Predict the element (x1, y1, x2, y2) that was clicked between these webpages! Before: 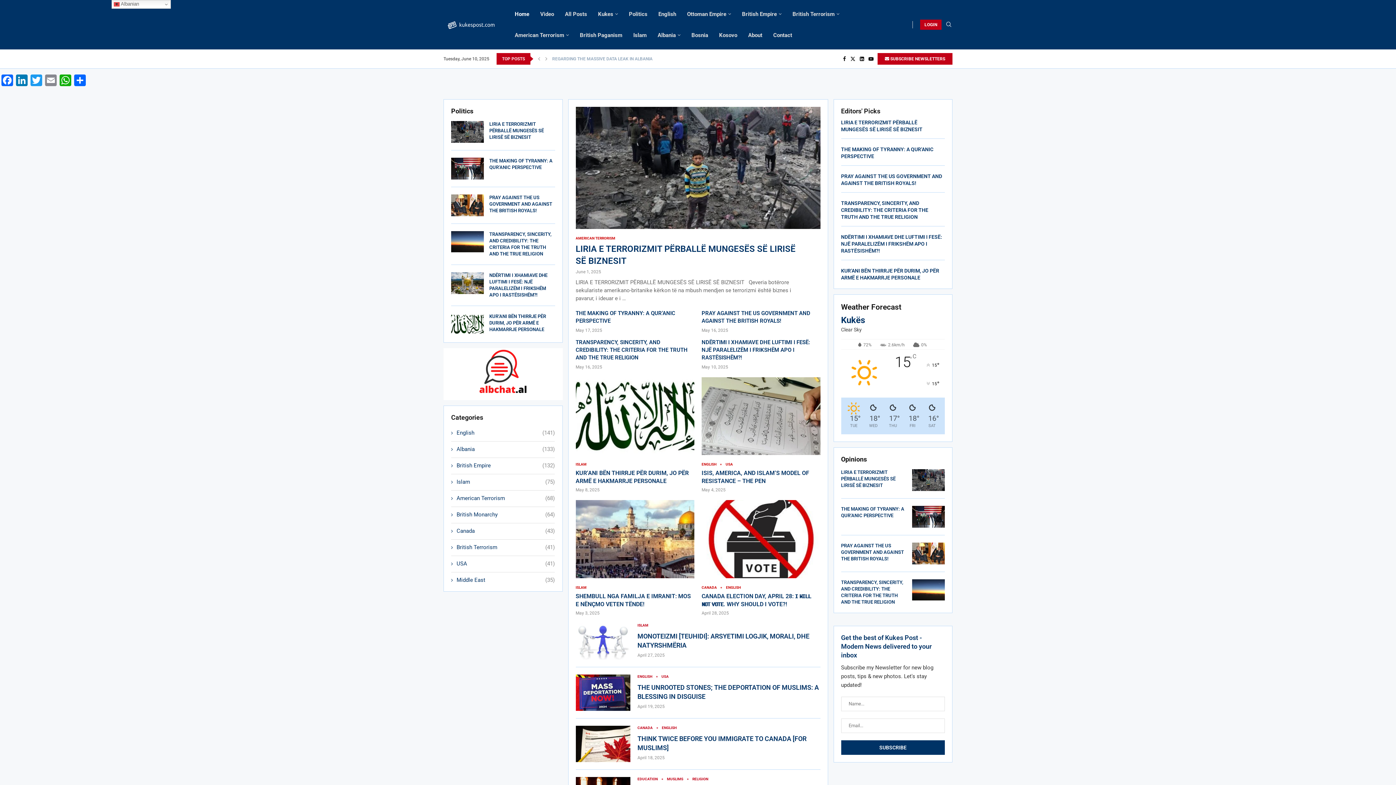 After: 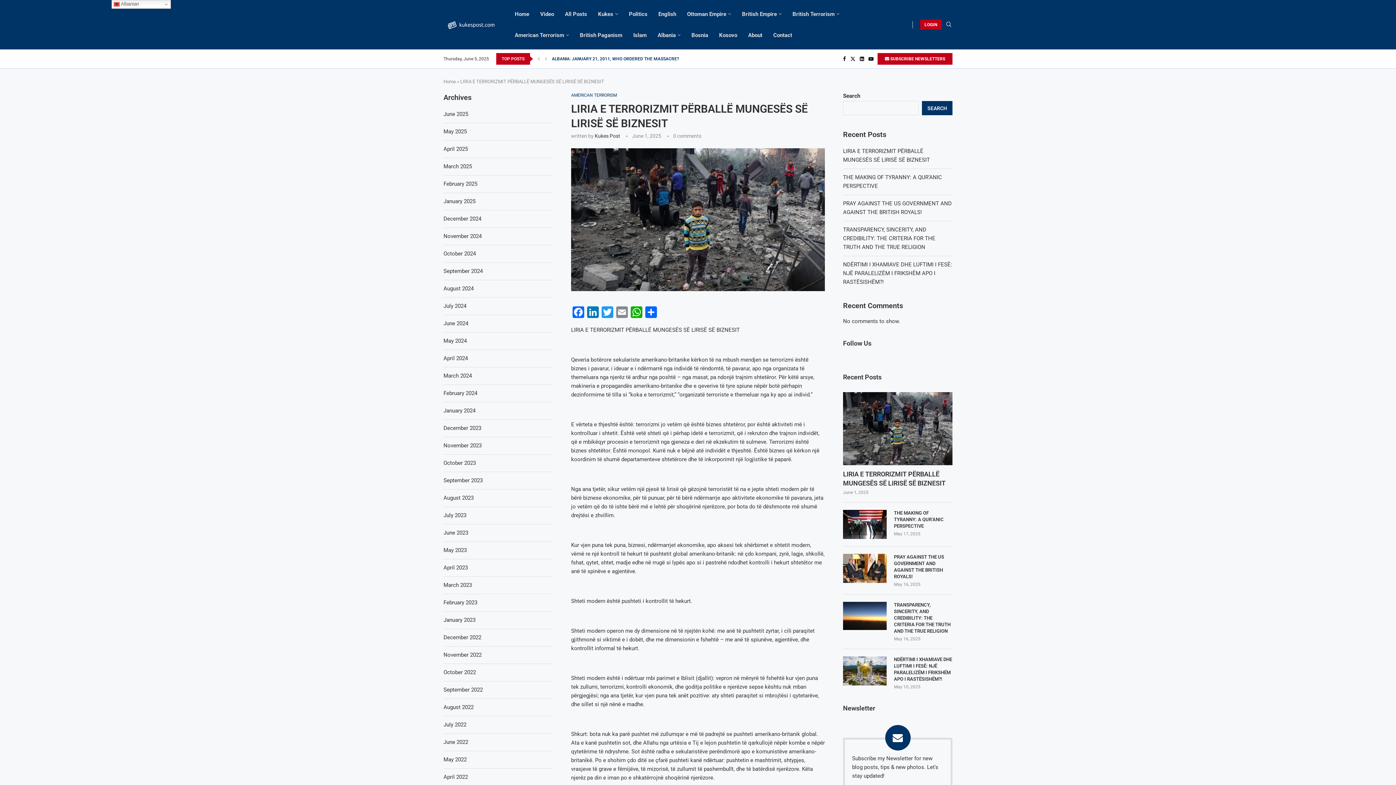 Action: bbox: (575, 106, 820, 302)